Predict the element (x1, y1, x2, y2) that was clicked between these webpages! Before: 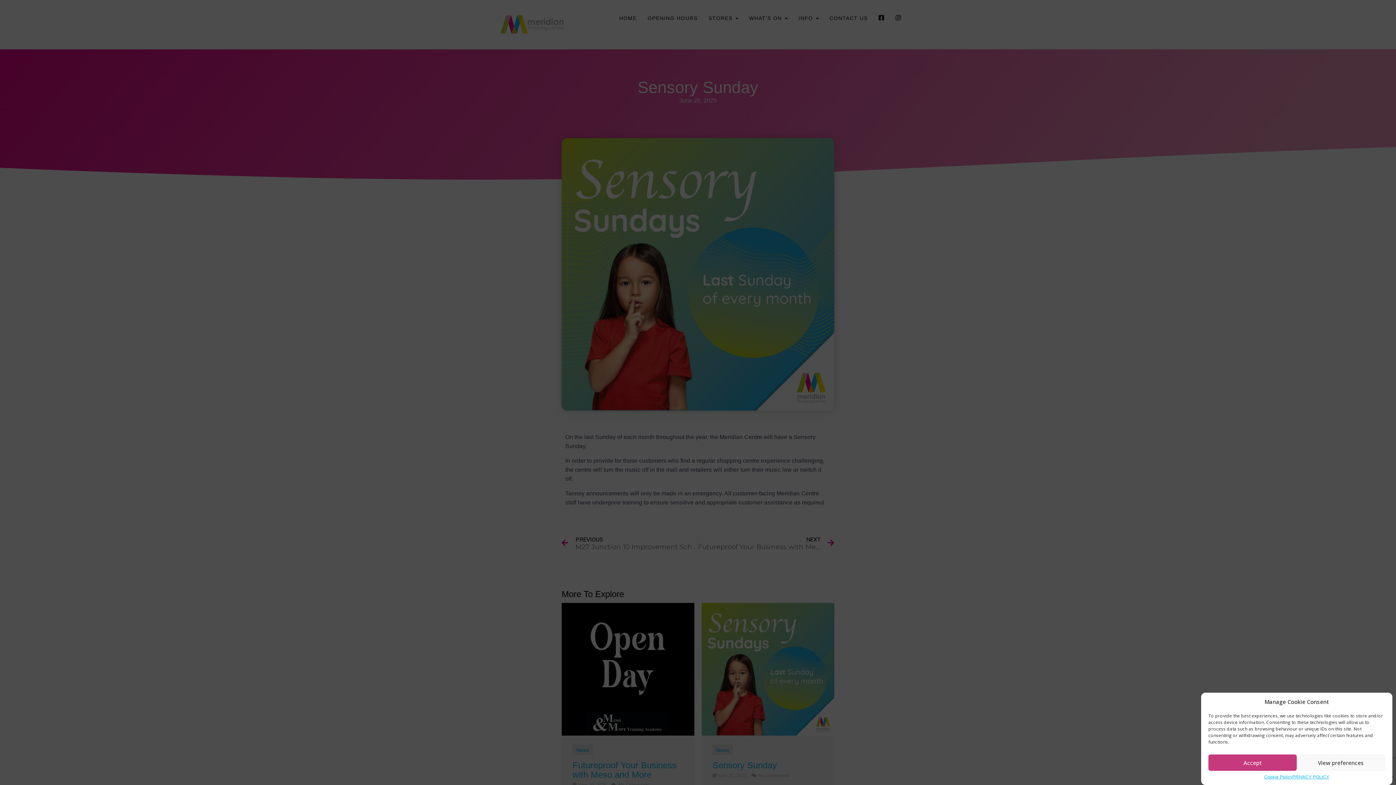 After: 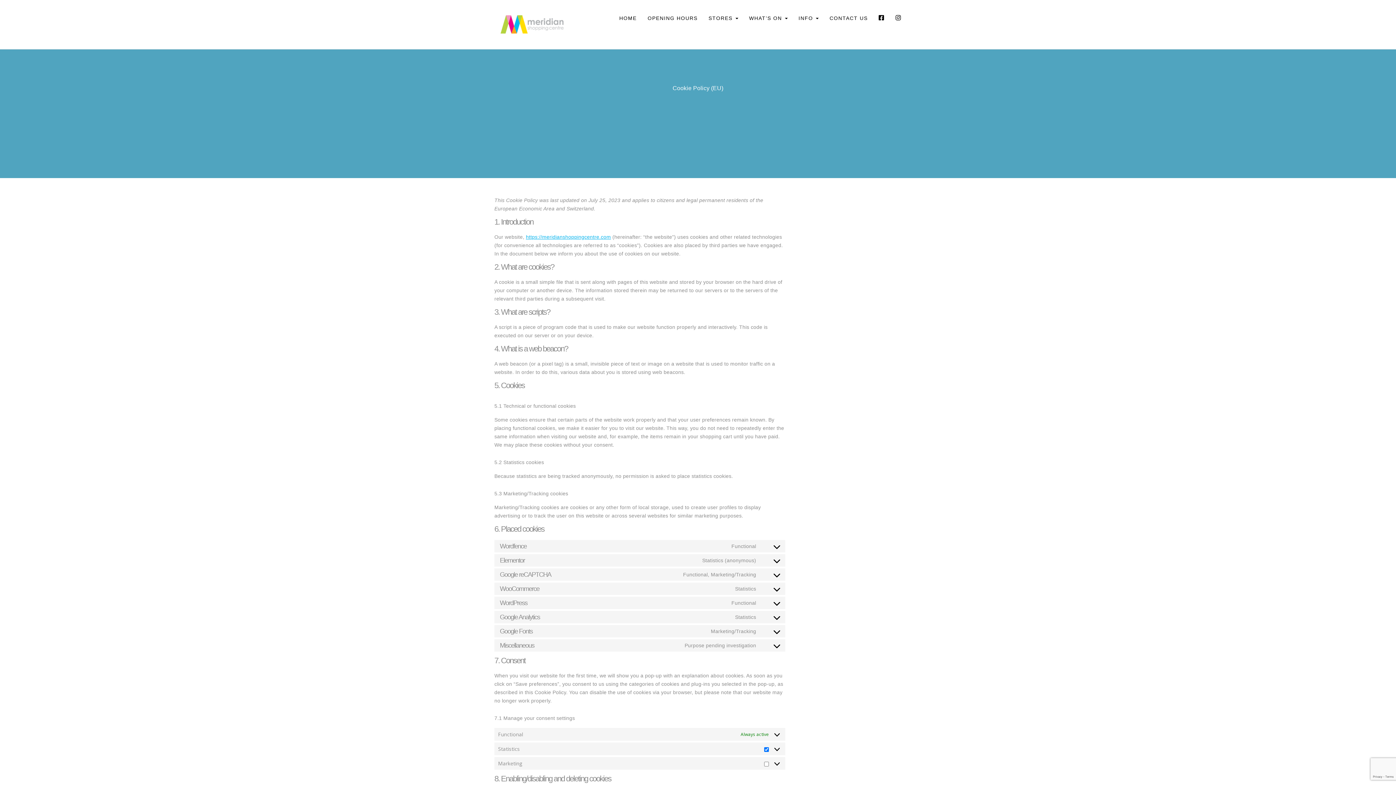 Action: label: Cookie Policy bbox: (1264, 774, 1292, 780)